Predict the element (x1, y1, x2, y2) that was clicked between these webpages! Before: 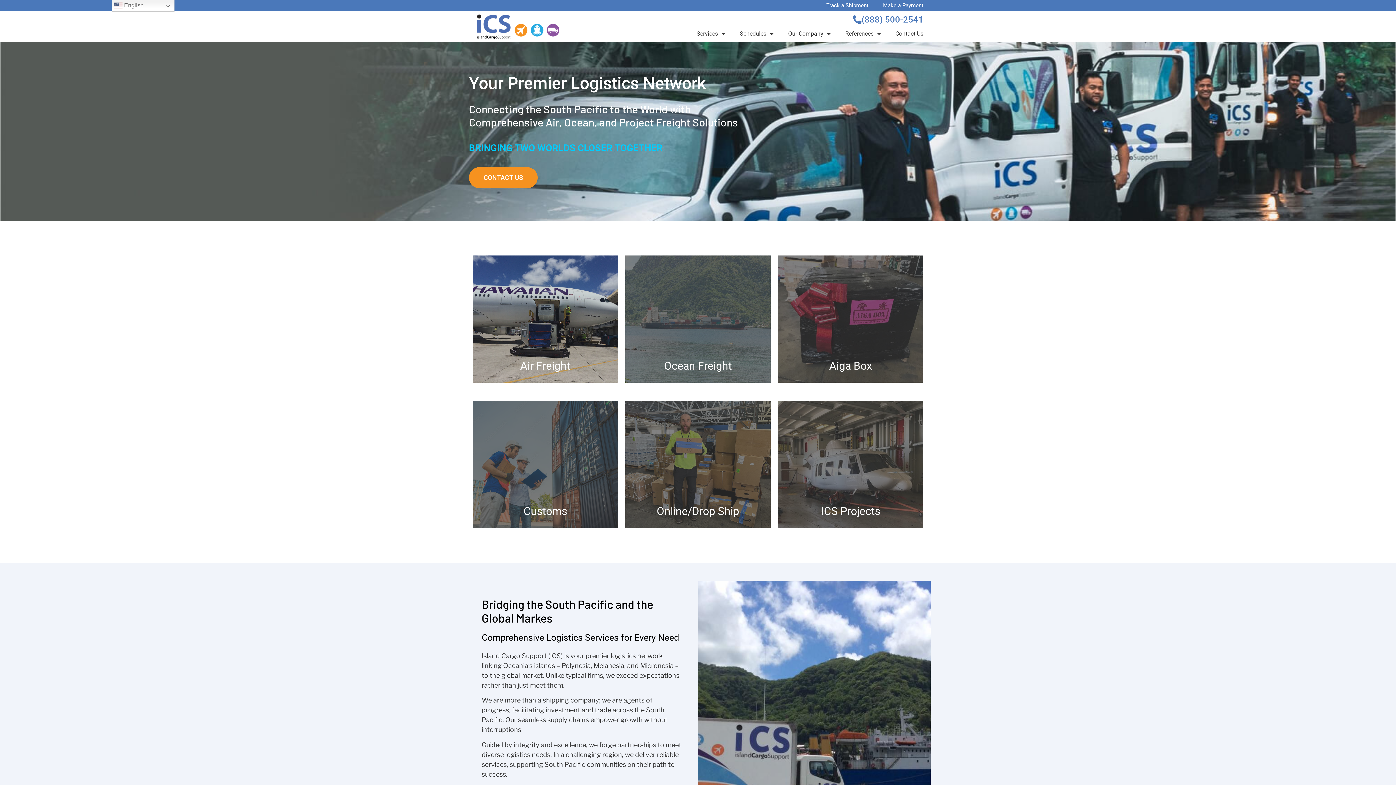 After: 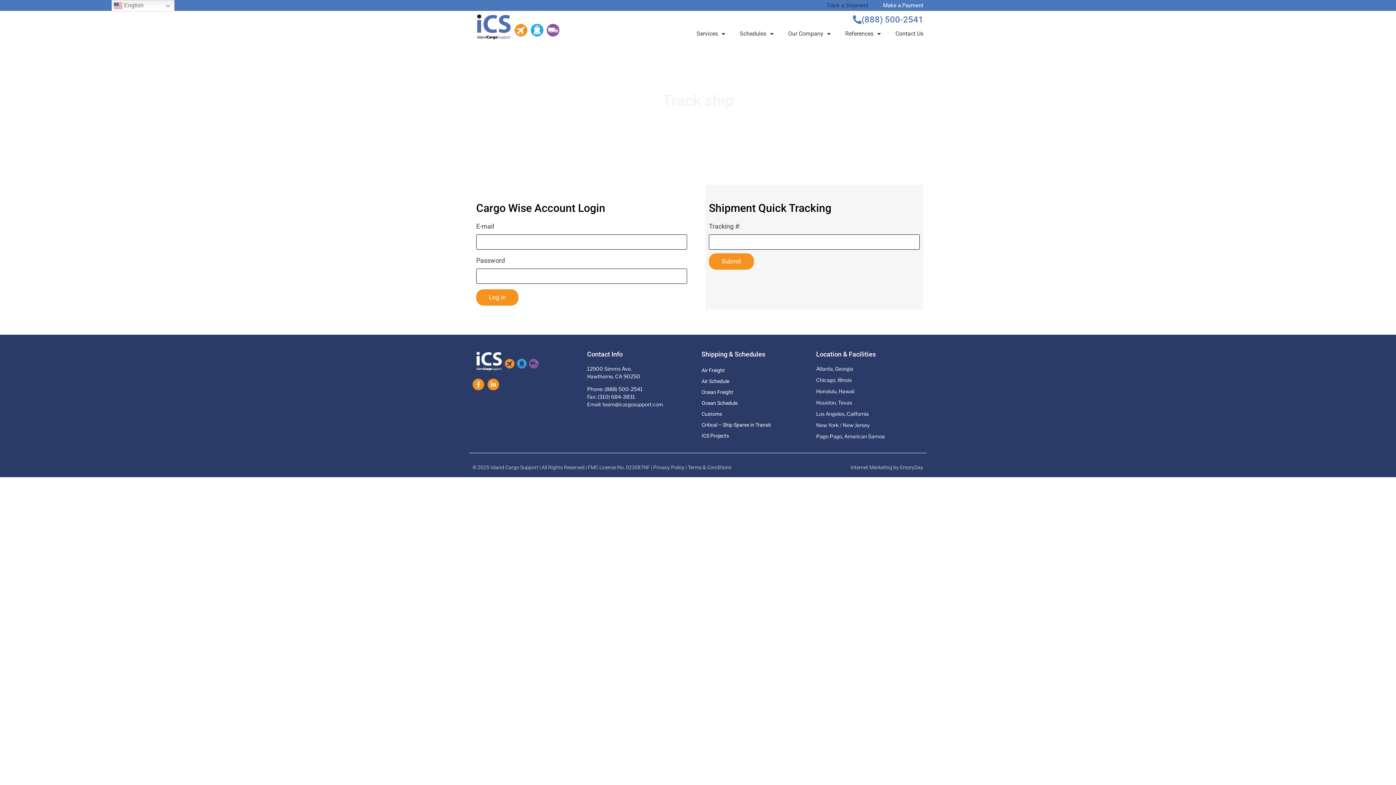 Action: bbox: (819, 0, 876, 10) label: Track a Shipment